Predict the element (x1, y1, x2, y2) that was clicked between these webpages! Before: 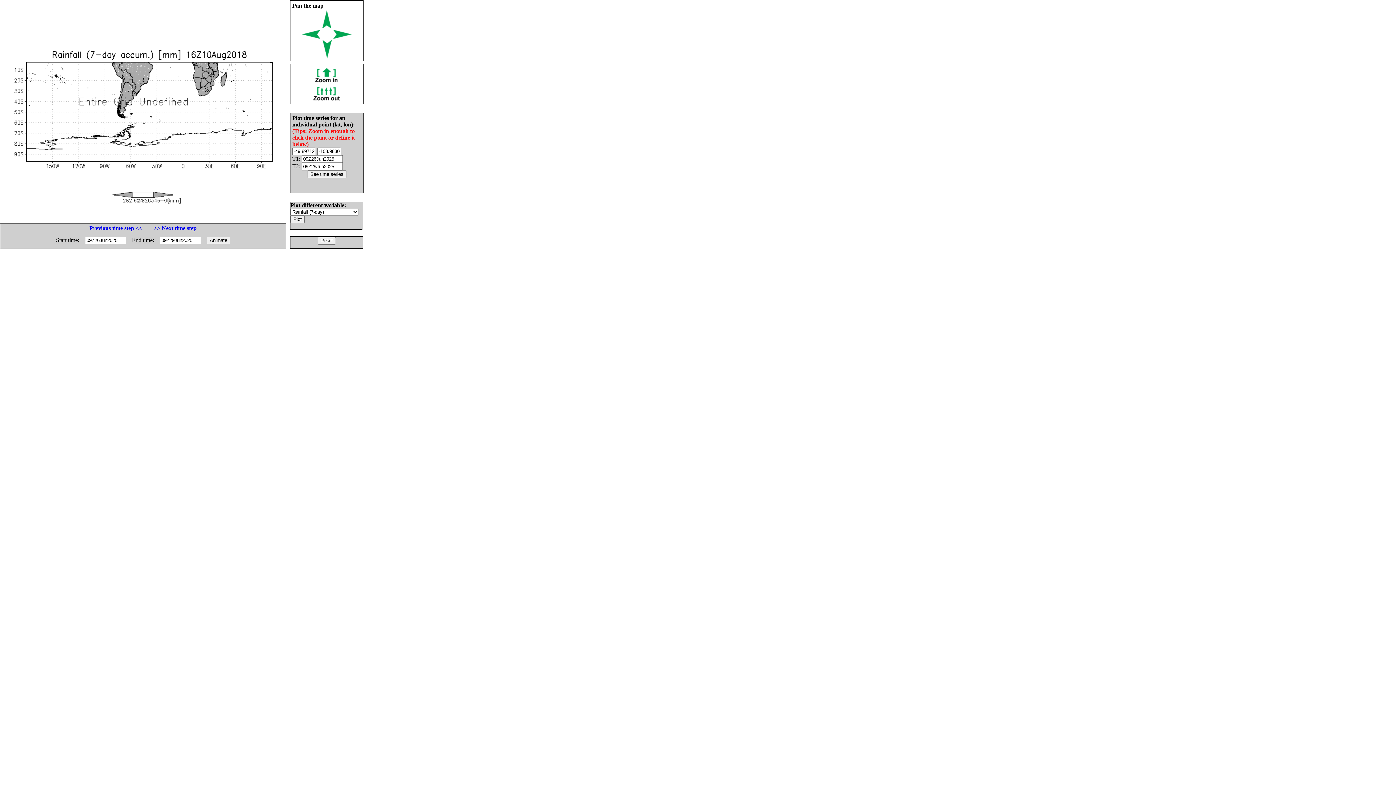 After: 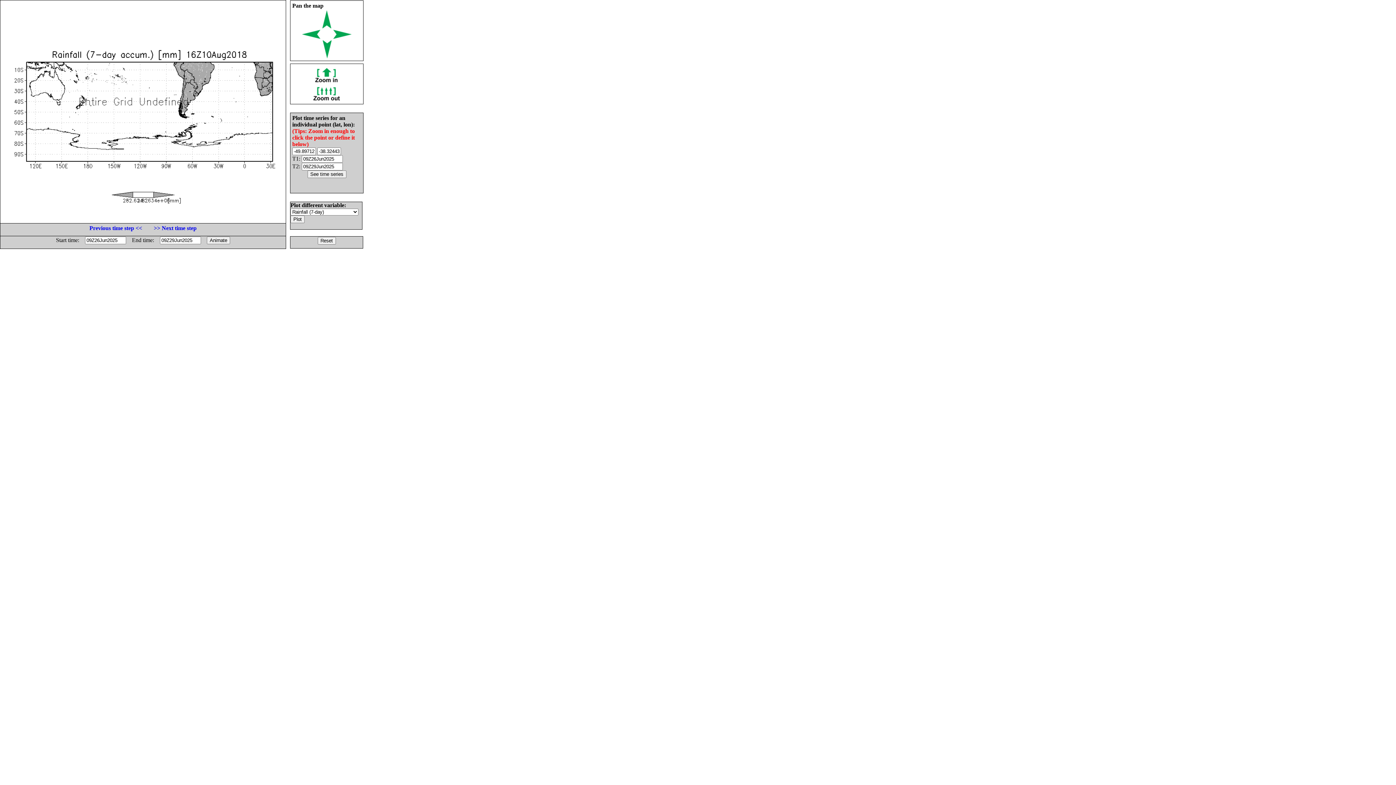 Action: bbox: (302, 33, 320, 40)